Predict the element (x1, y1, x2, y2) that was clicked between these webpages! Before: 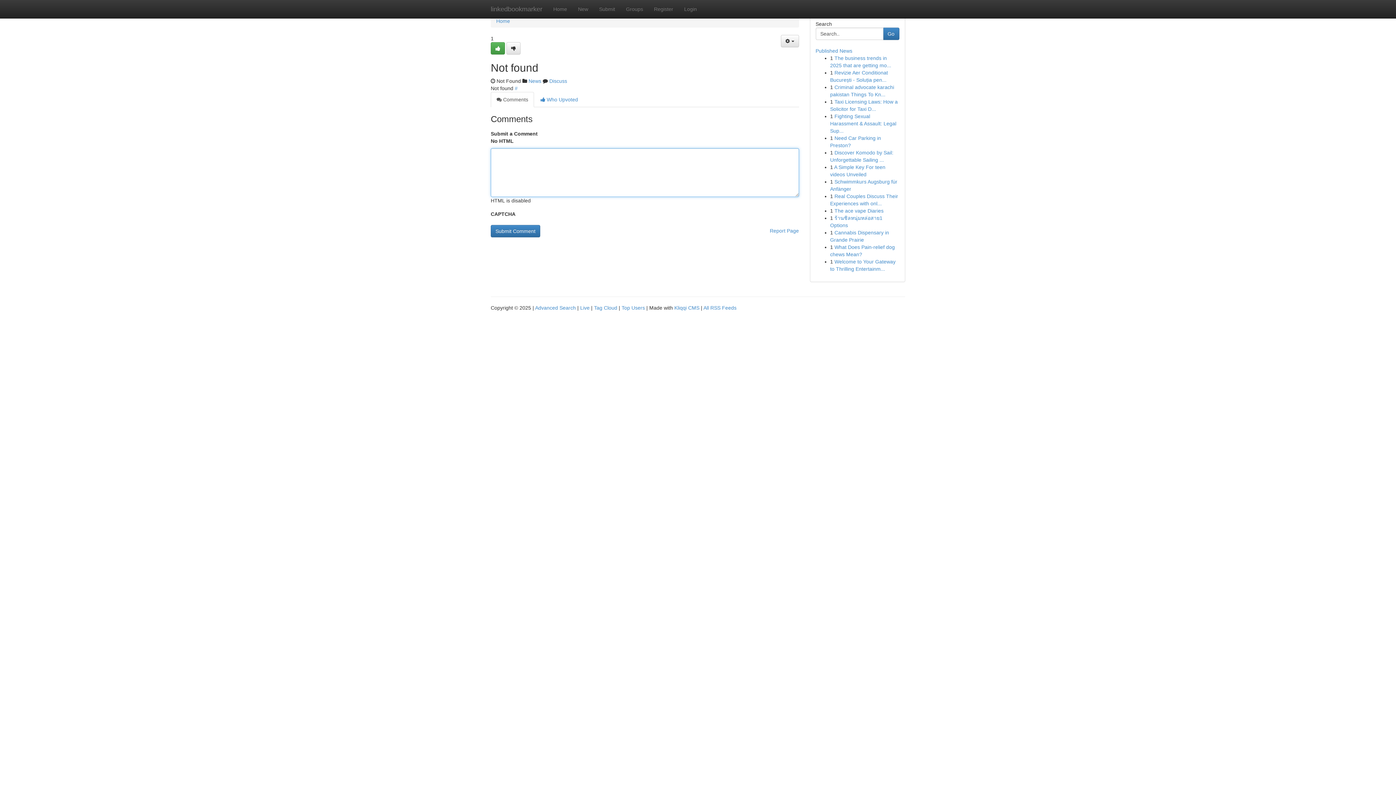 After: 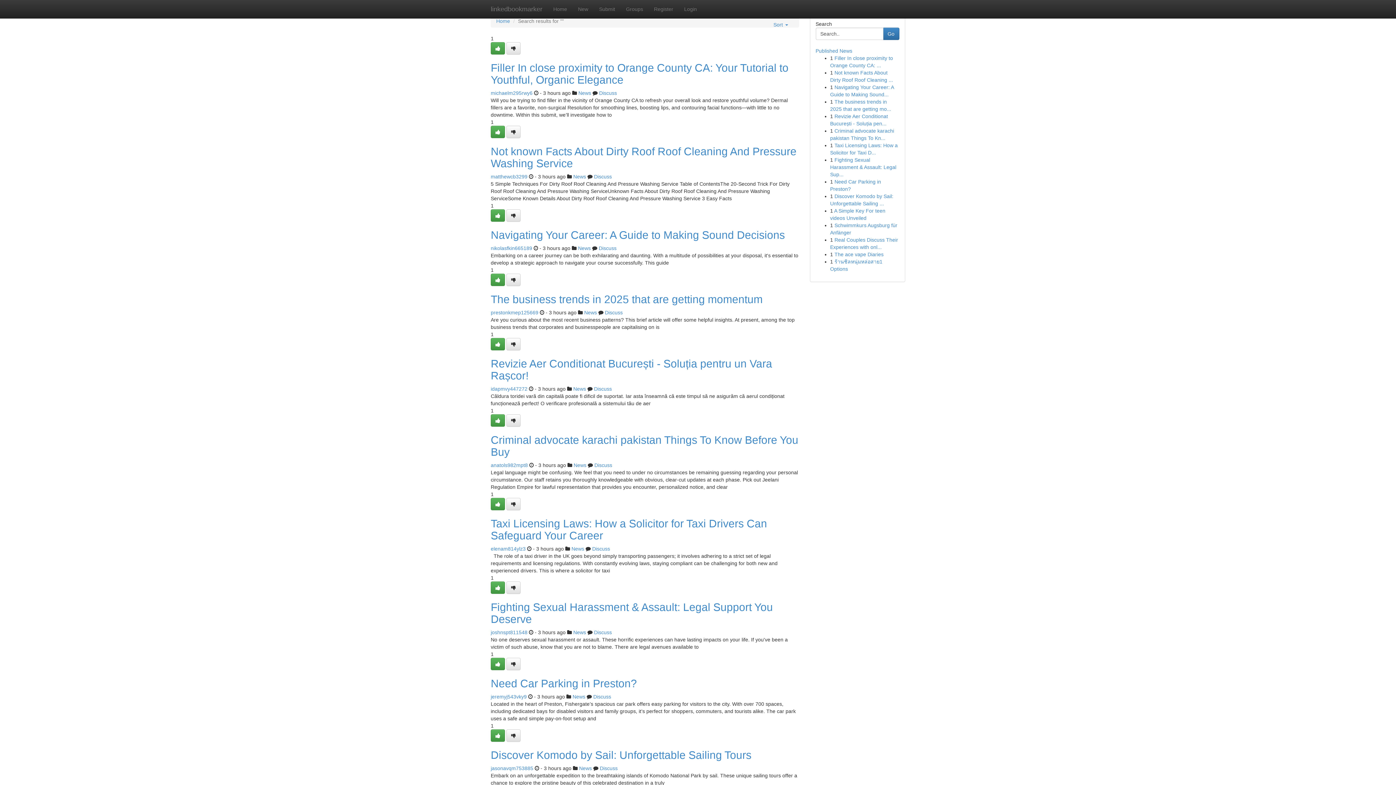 Action: label: Advanced Search bbox: (535, 305, 576, 310)